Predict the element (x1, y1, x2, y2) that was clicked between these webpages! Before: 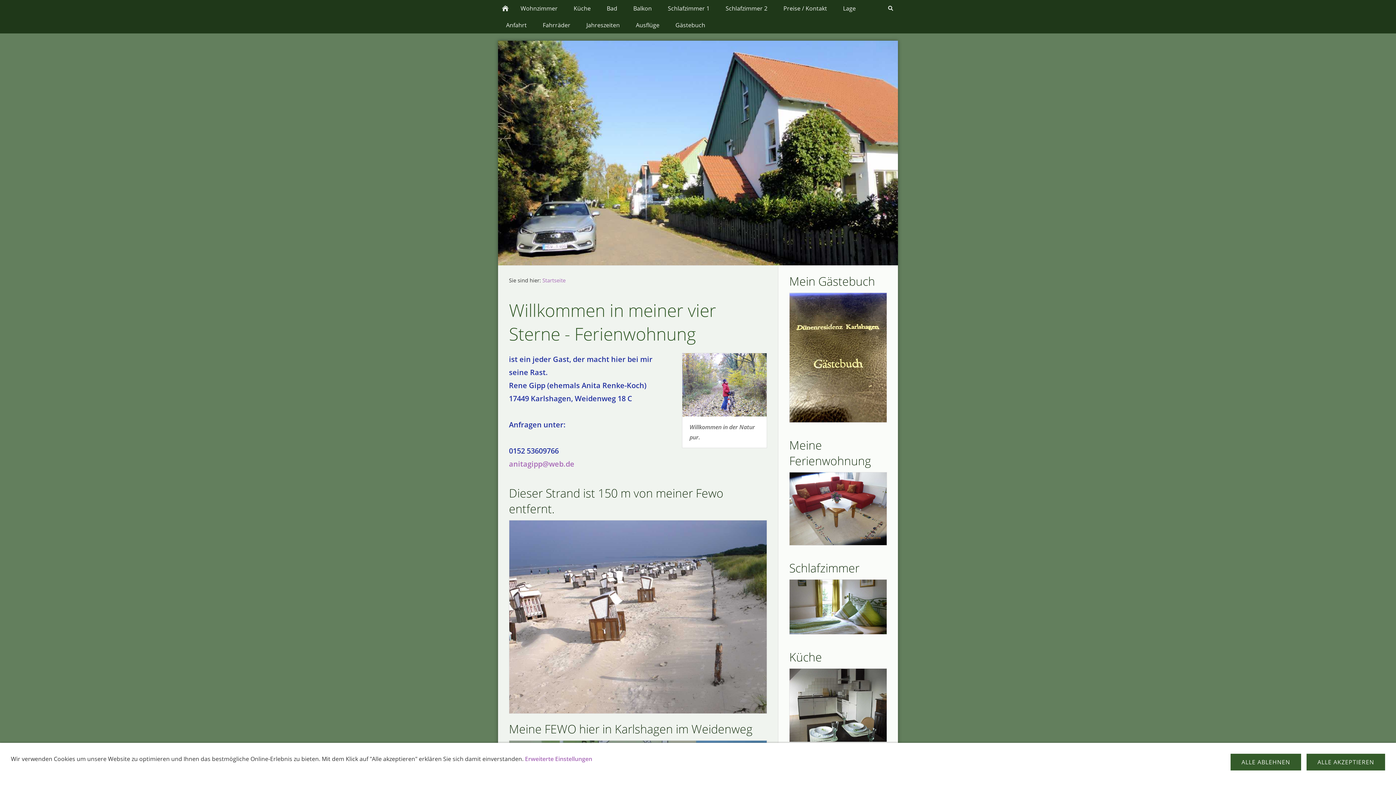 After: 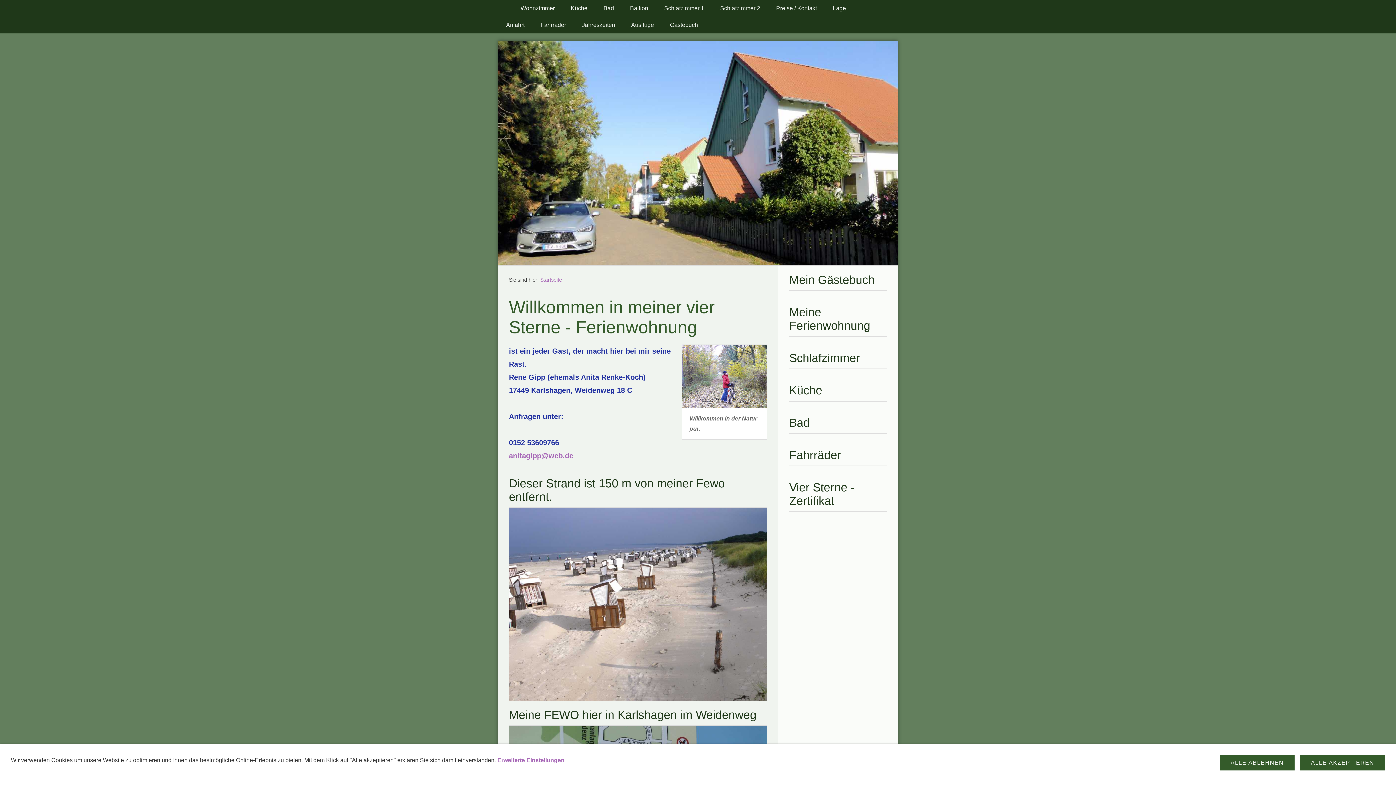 Action: bbox: (542, 277, 565, 284) label: Startseite